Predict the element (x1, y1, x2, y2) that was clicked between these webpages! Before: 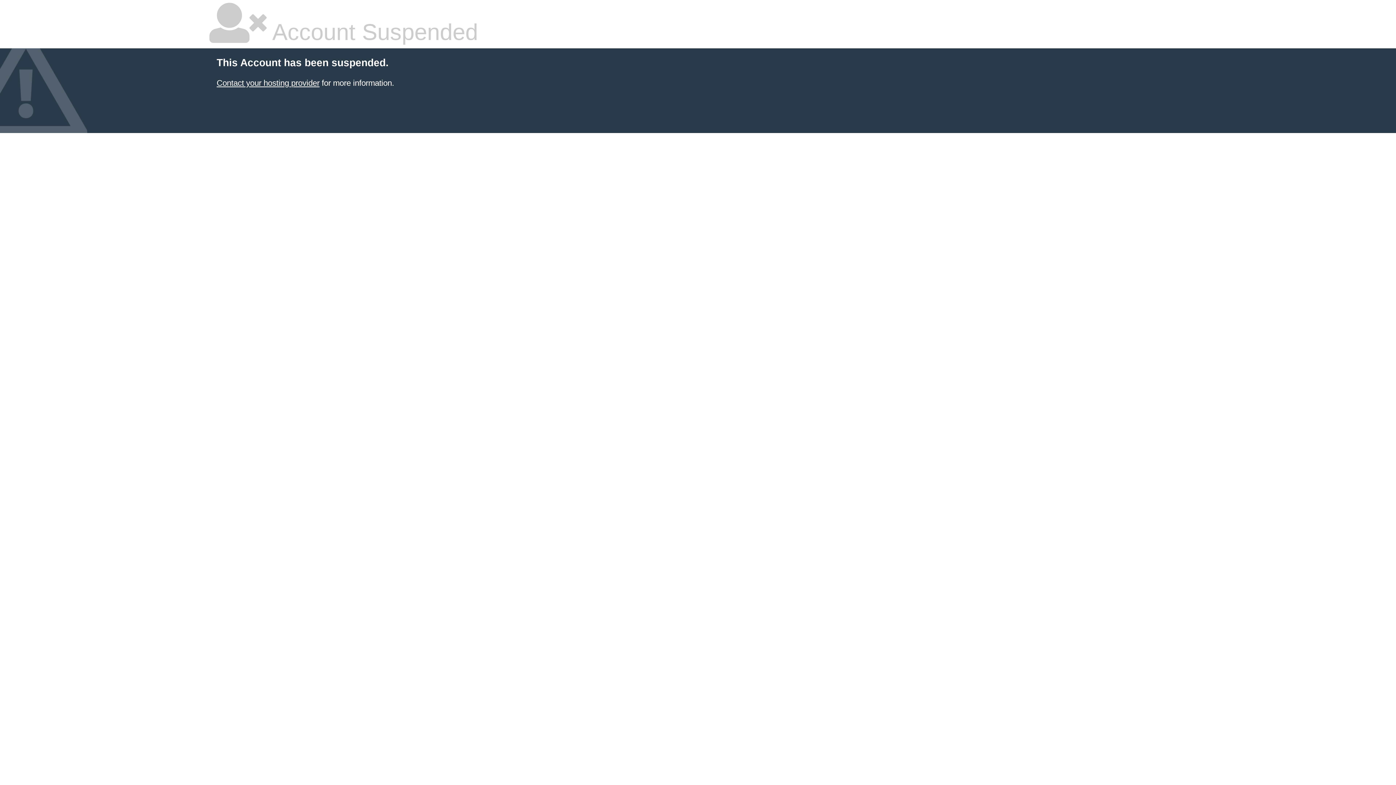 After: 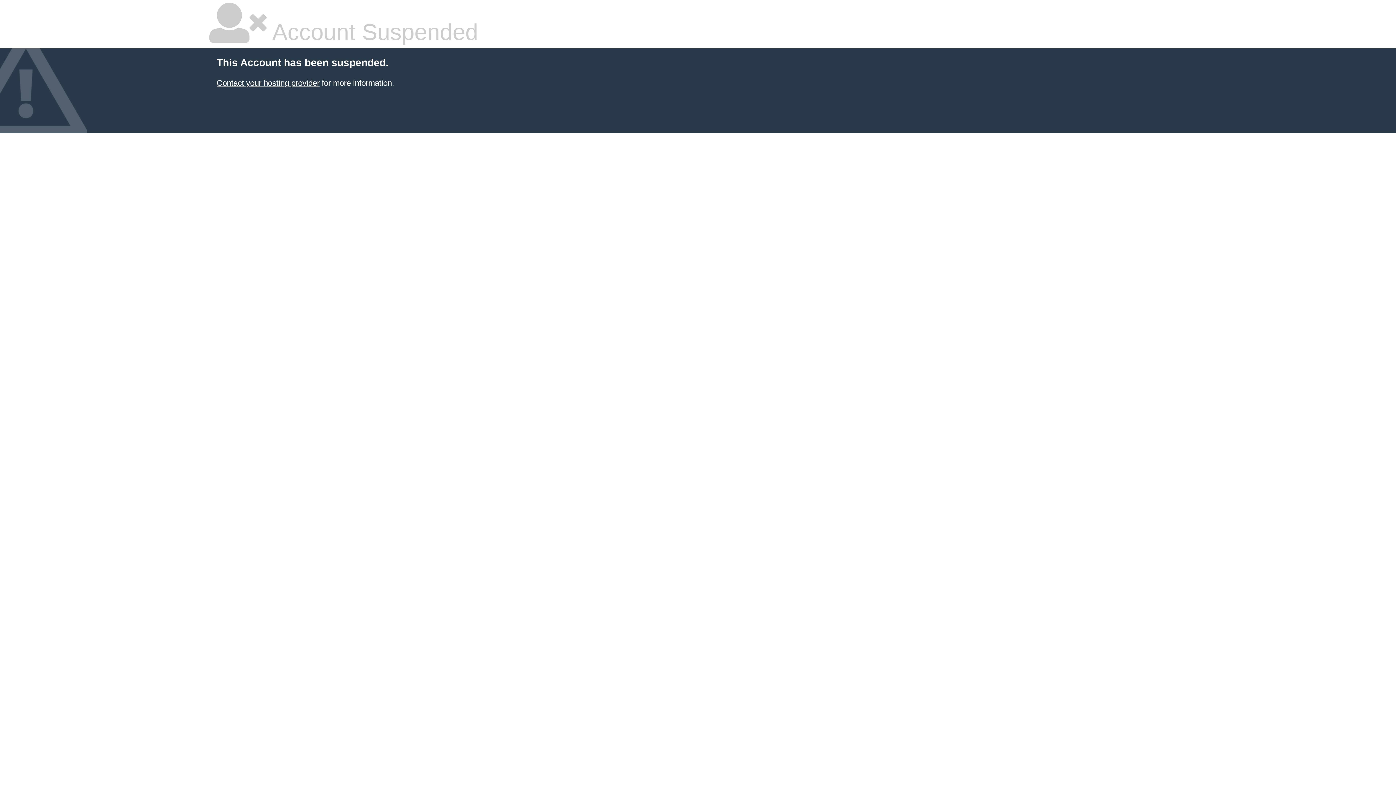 Action: label: Contact your hosting provider bbox: (216, 78, 319, 87)